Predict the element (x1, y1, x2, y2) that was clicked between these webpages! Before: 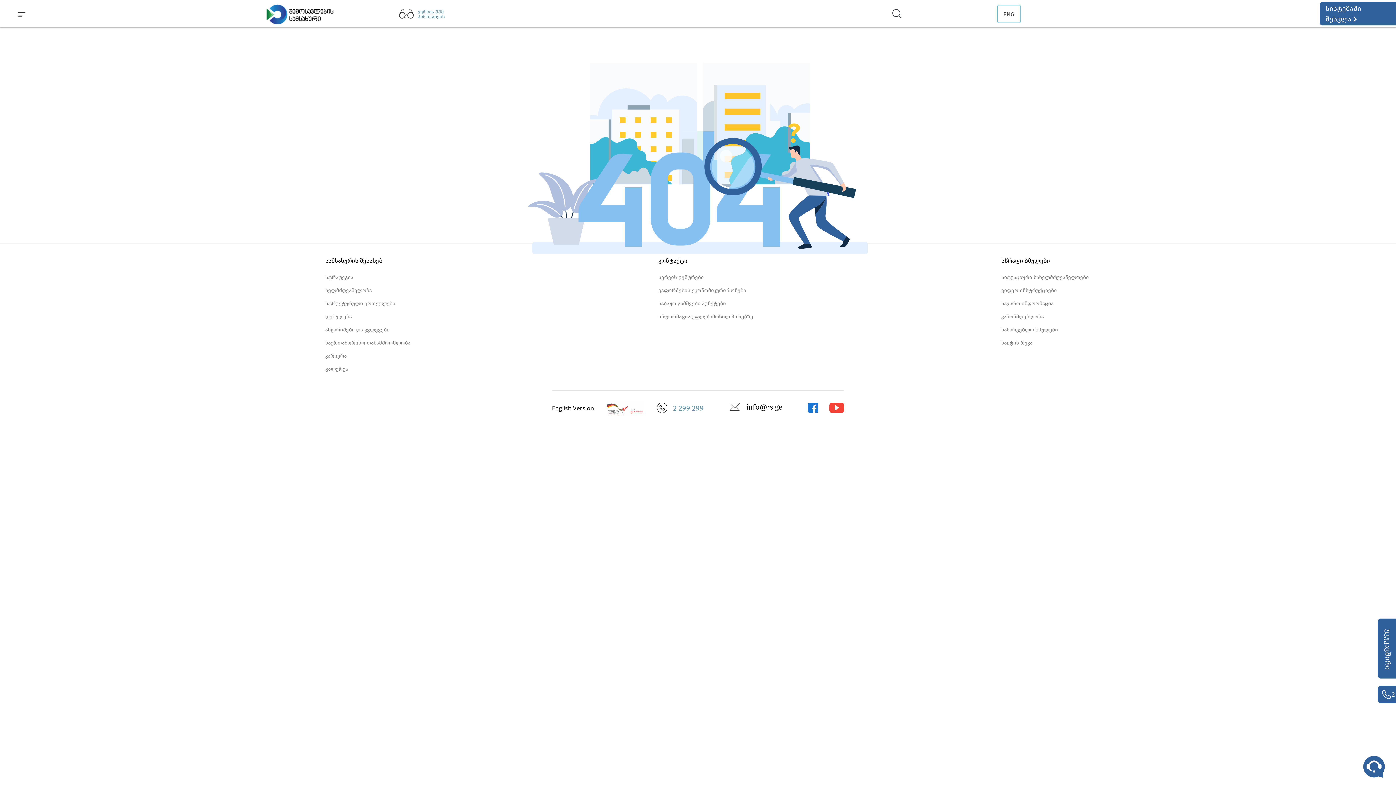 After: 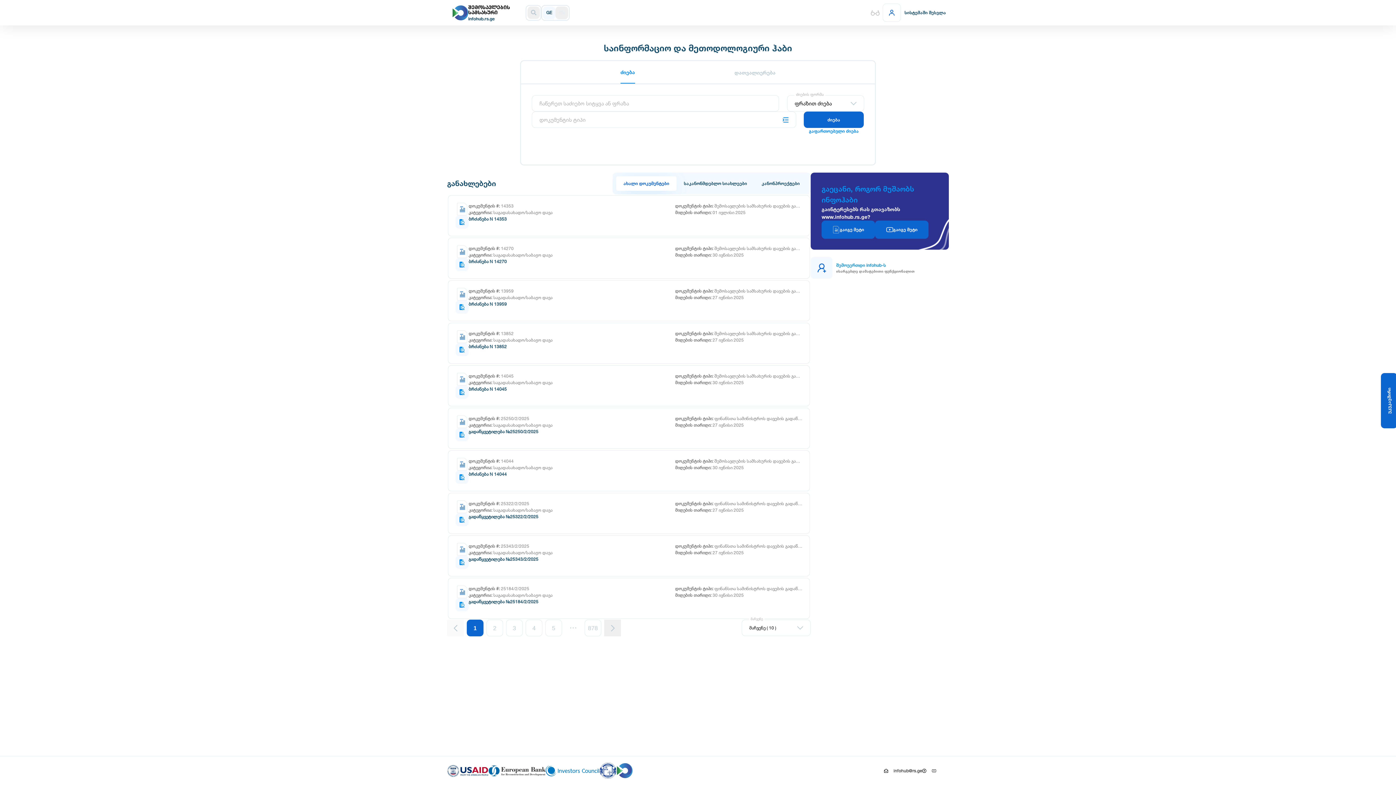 Action: bbox: (1001, 310, 1044, 323) label: კანონმდებლობა